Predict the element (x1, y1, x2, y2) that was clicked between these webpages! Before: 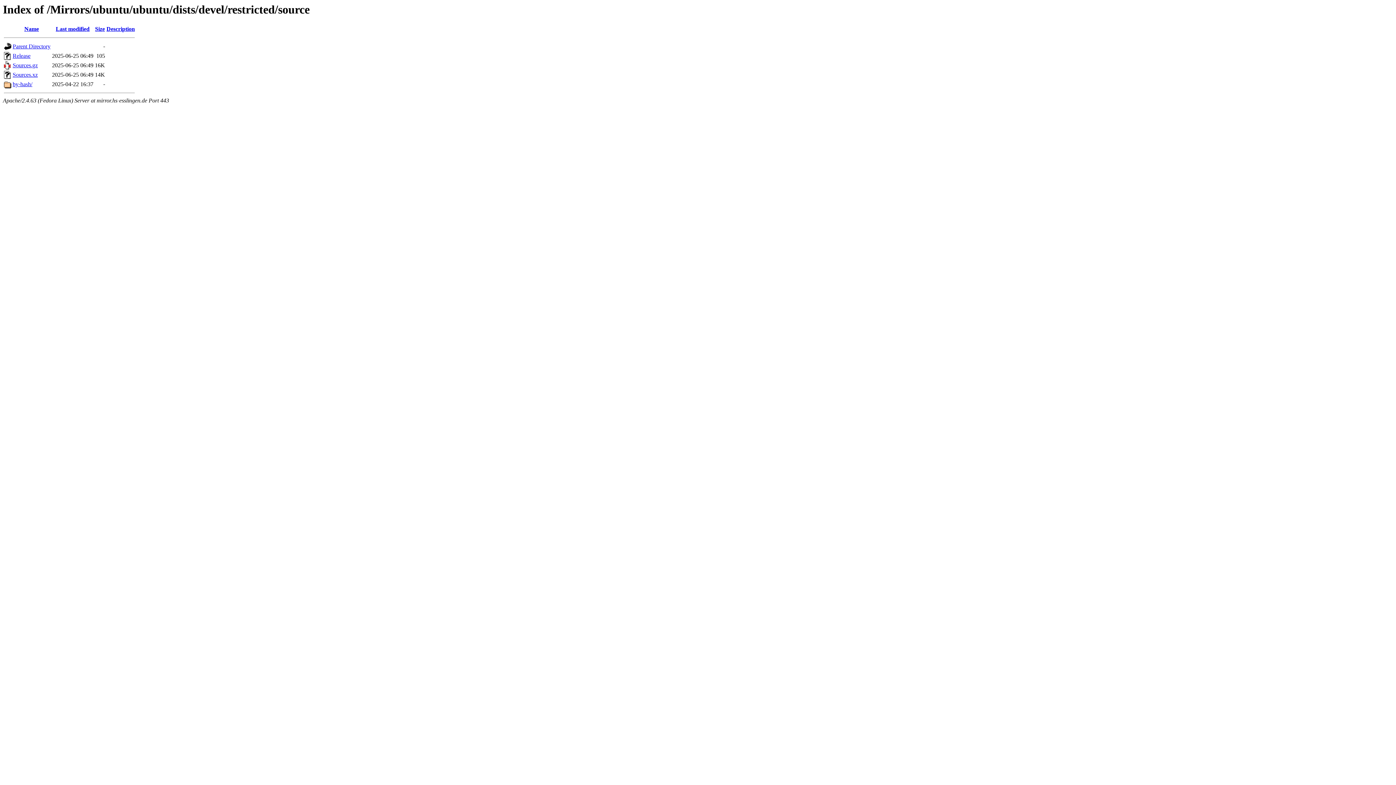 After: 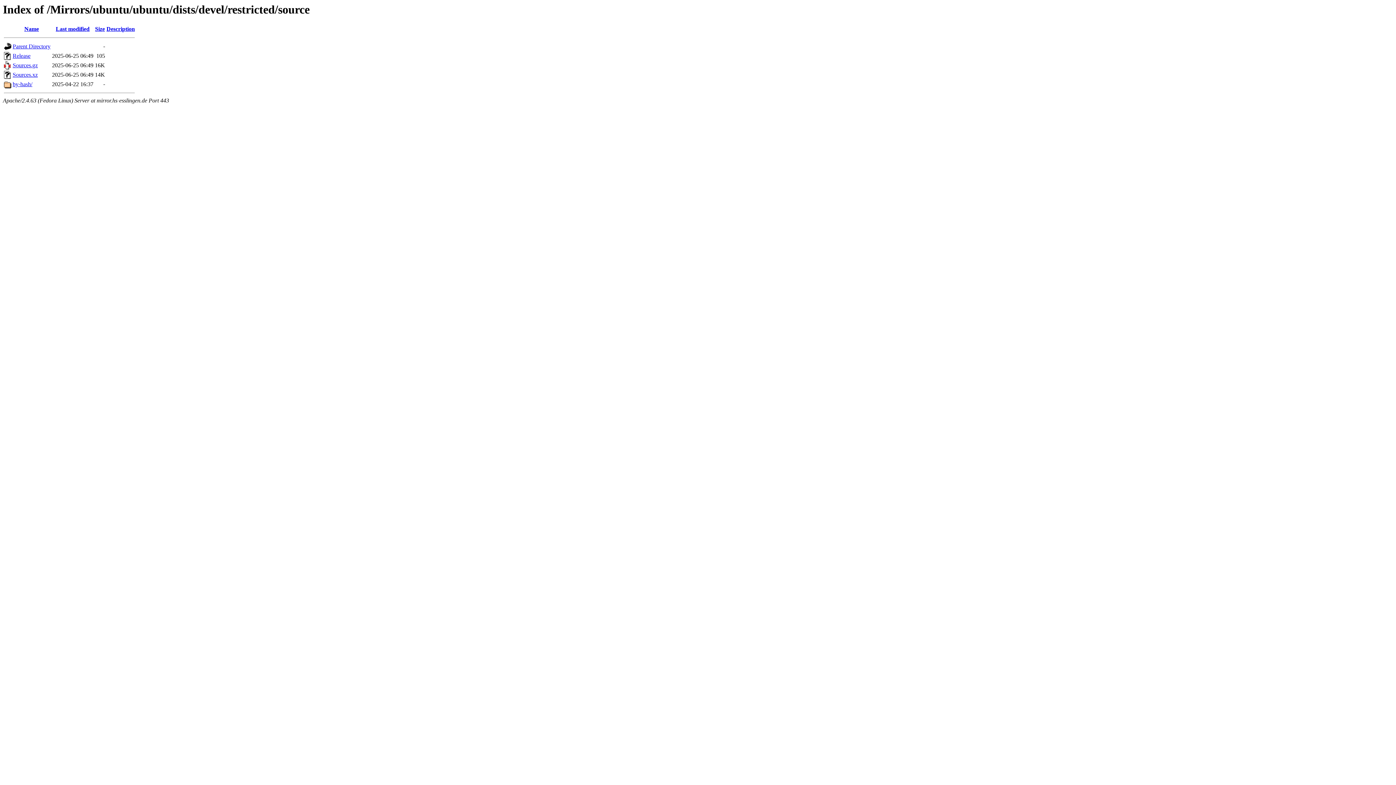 Action: bbox: (12, 62, 37, 68) label: Sources.gz